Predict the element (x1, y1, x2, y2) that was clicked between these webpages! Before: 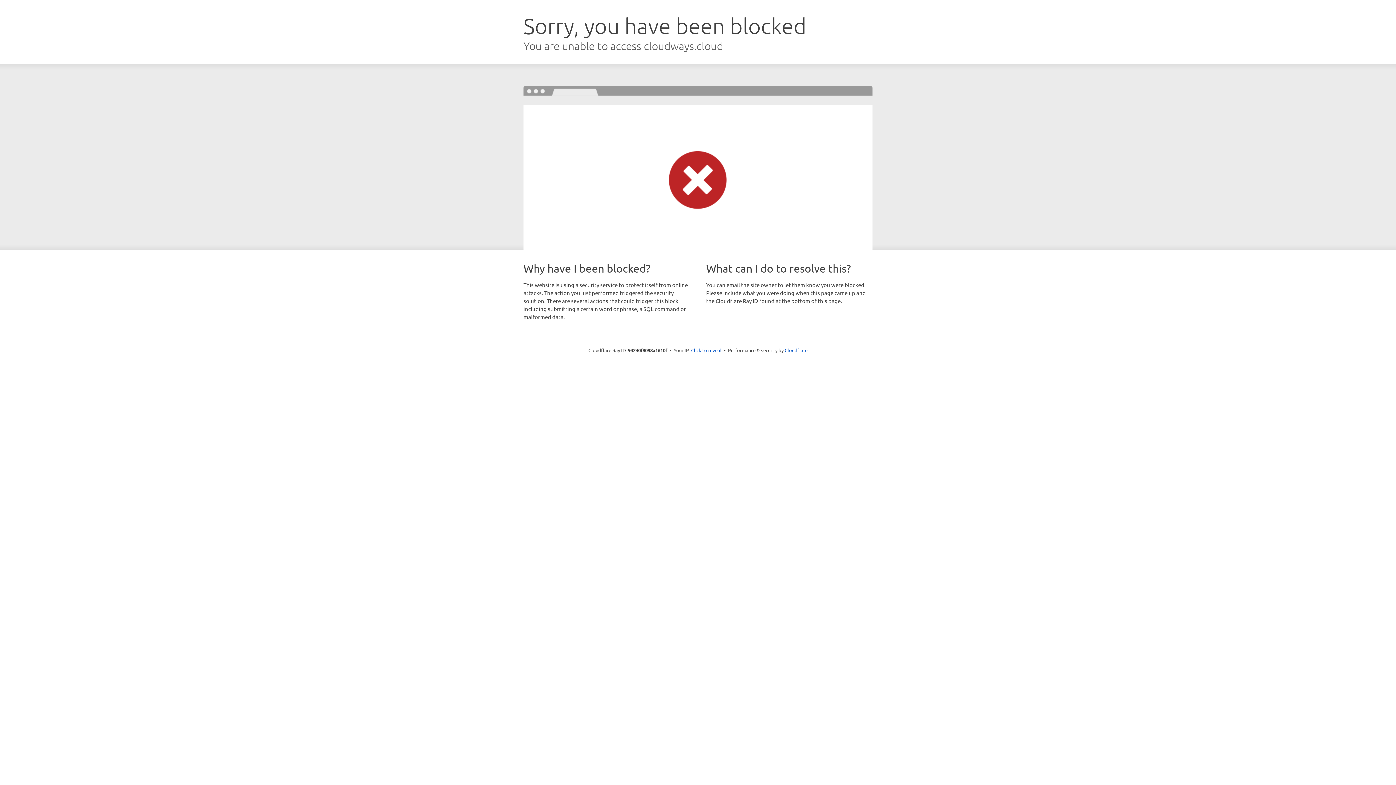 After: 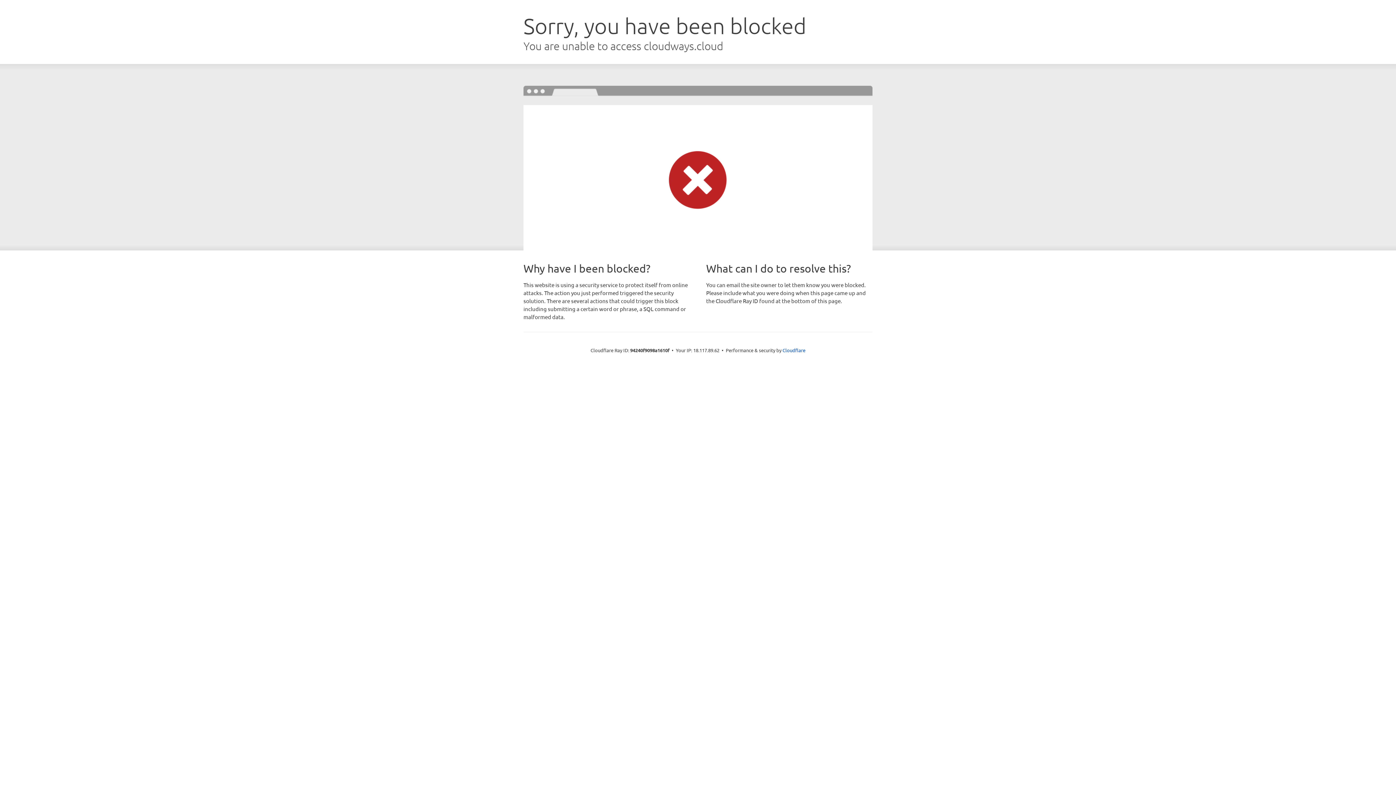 Action: bbox: (691, 346, 721, 353) label: Click to reveal